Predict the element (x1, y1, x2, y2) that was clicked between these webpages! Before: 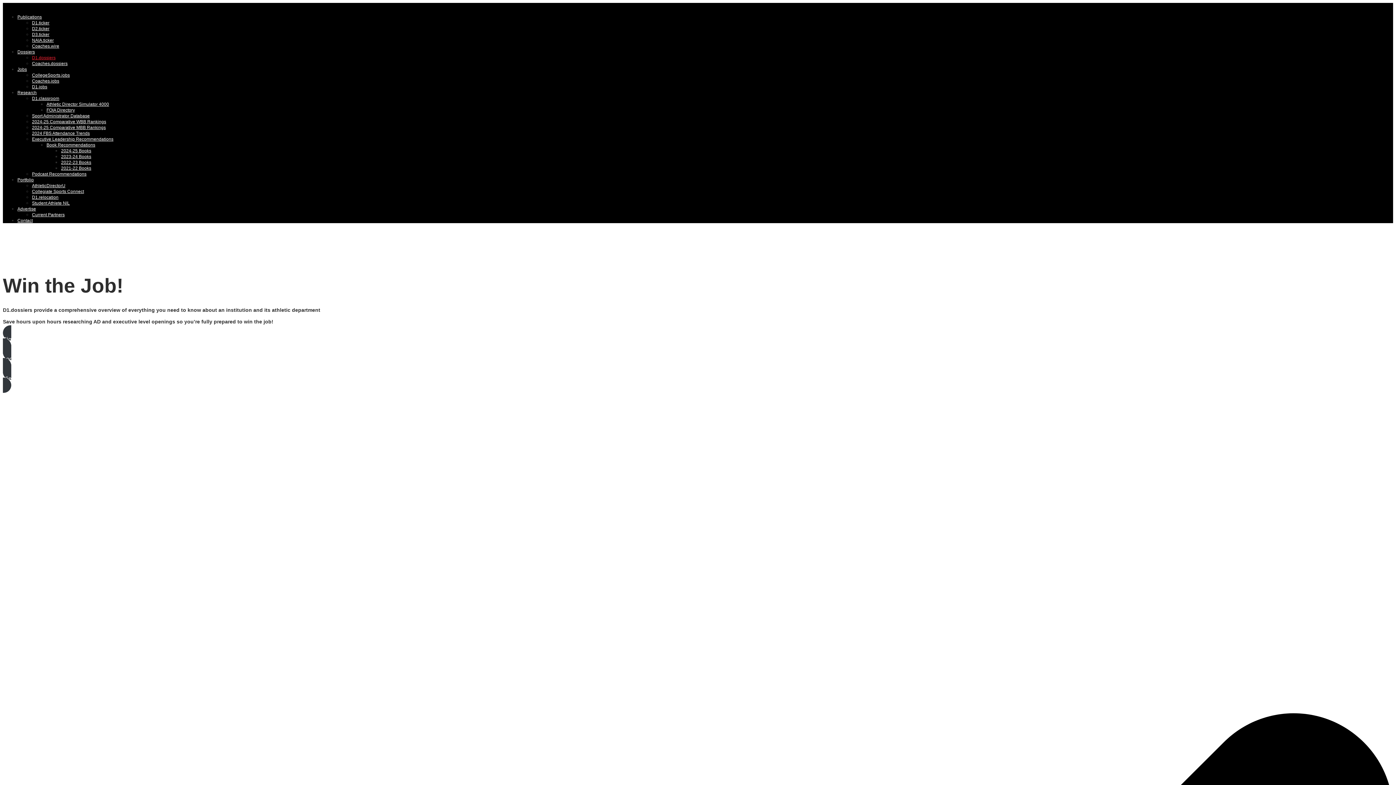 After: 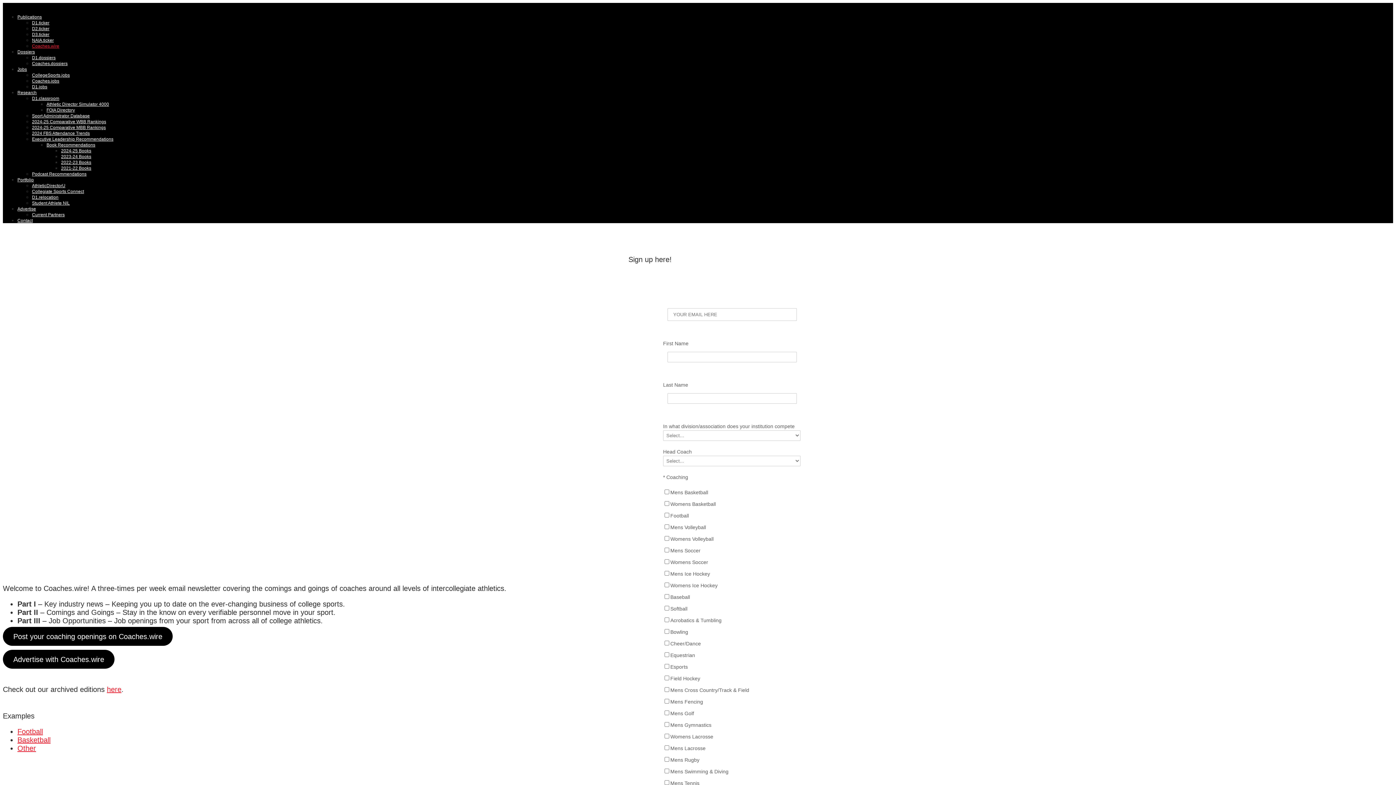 Action: label: Coaches.wire bbox: (32, 43, 59, 48)